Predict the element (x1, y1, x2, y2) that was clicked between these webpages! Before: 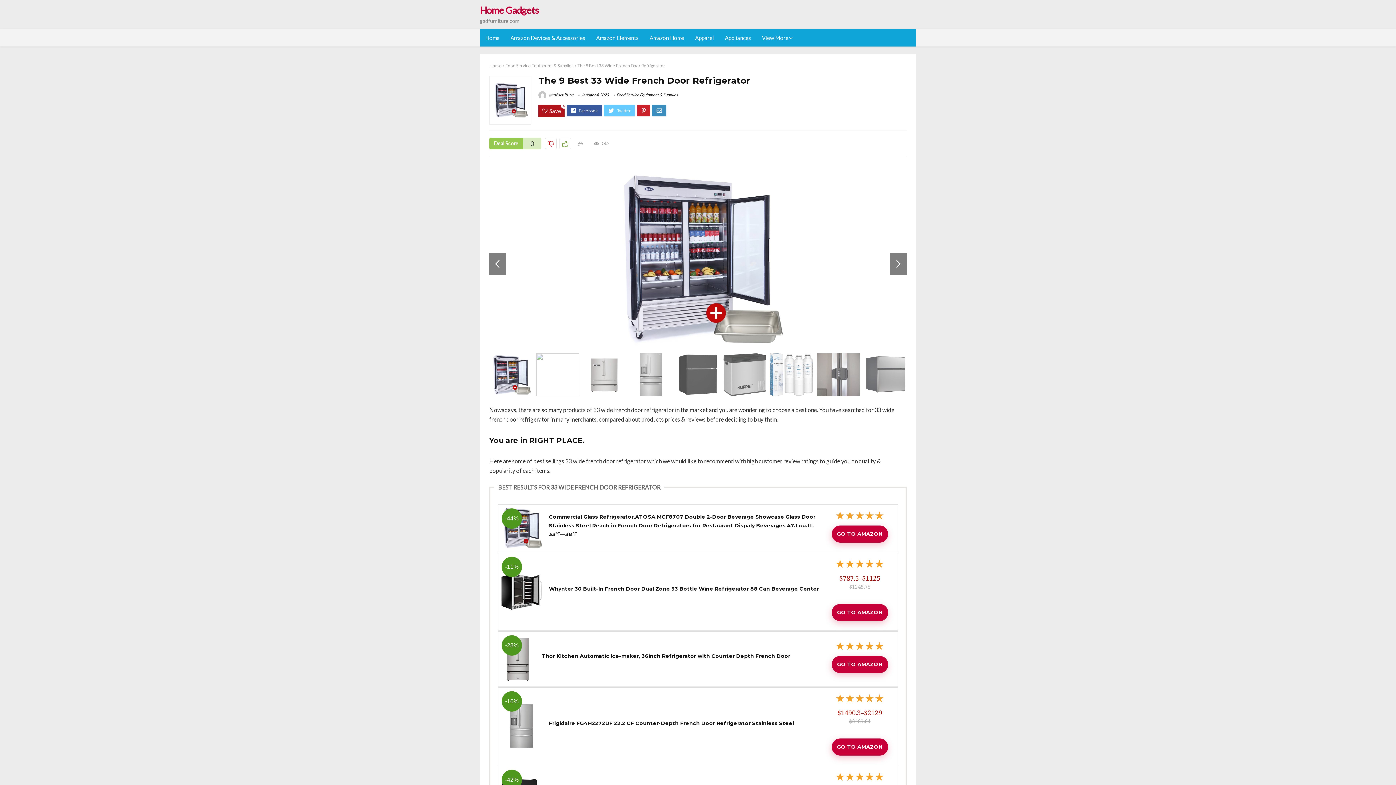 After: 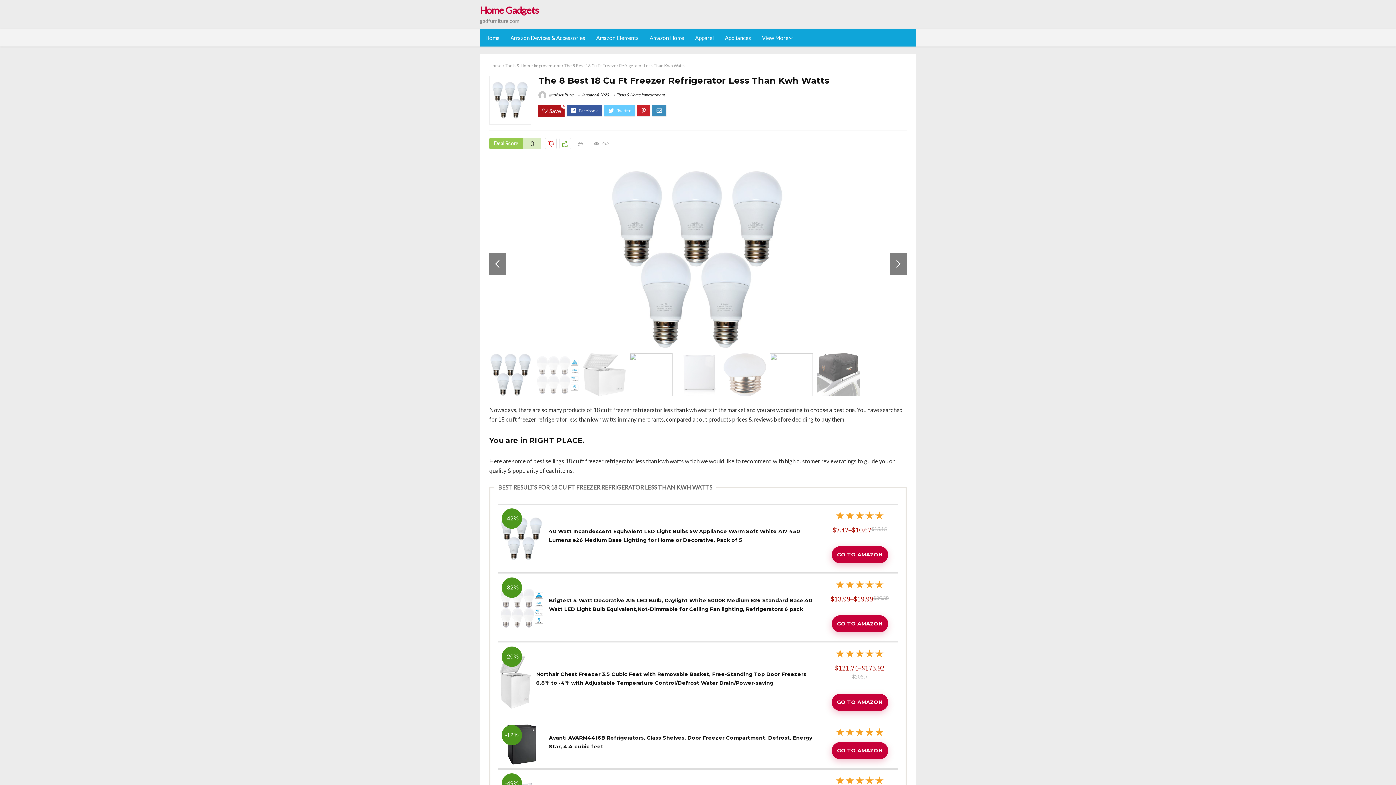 Action: bbox: (1381, 749, 1396, 785) label: NEXT
The 8 Best 18 Cu Ft Freezer Refrigerator Less Than Kwh Watts